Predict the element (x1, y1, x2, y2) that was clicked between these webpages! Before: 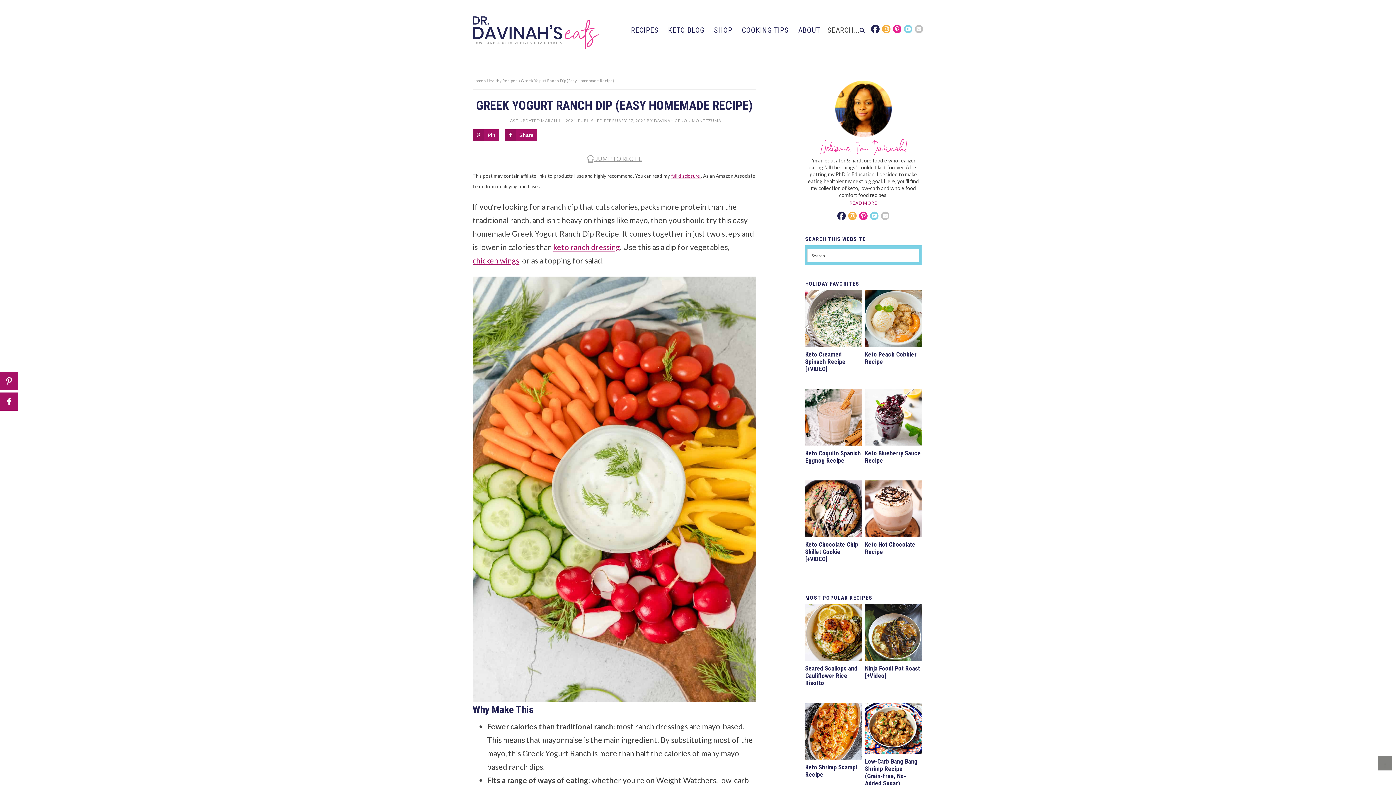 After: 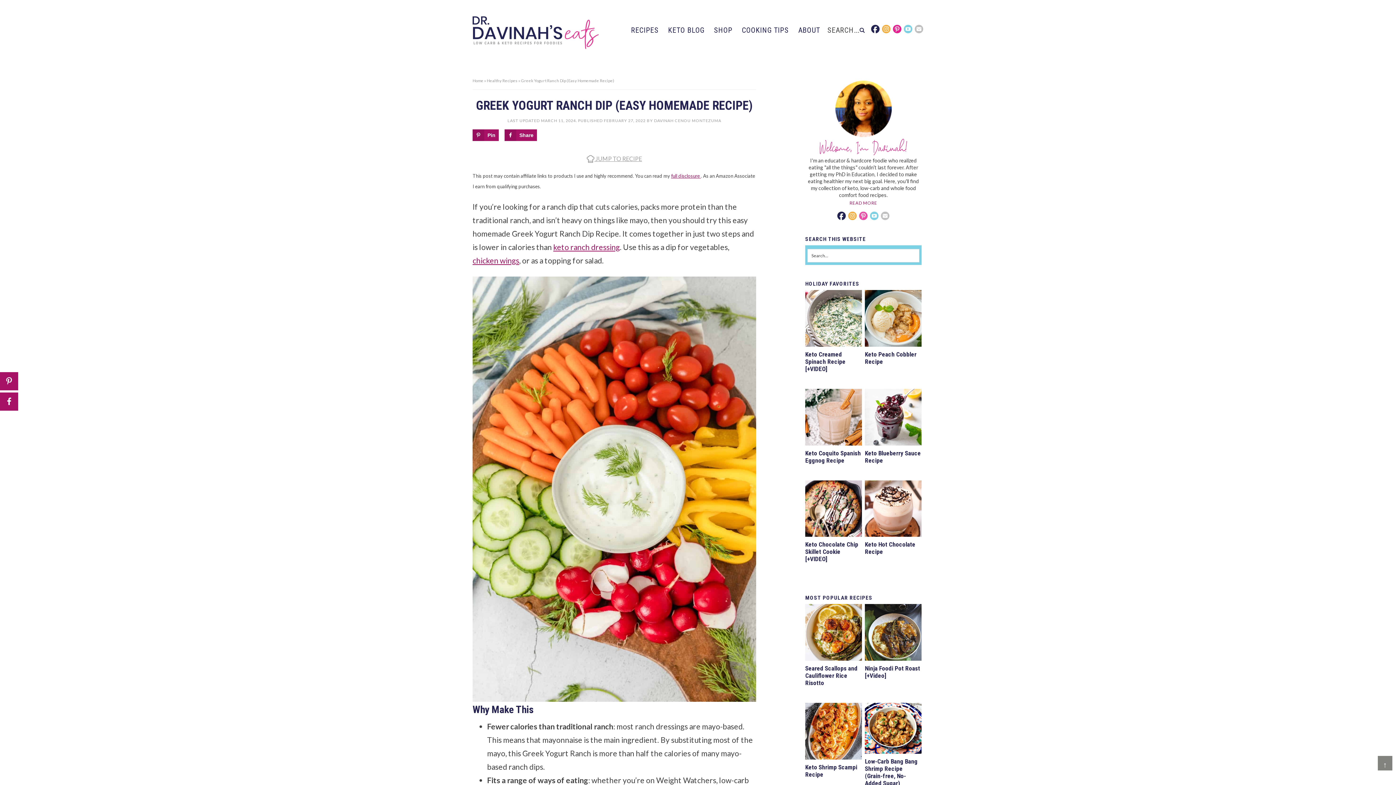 Action: bbox: (859, 211, 868, 220)